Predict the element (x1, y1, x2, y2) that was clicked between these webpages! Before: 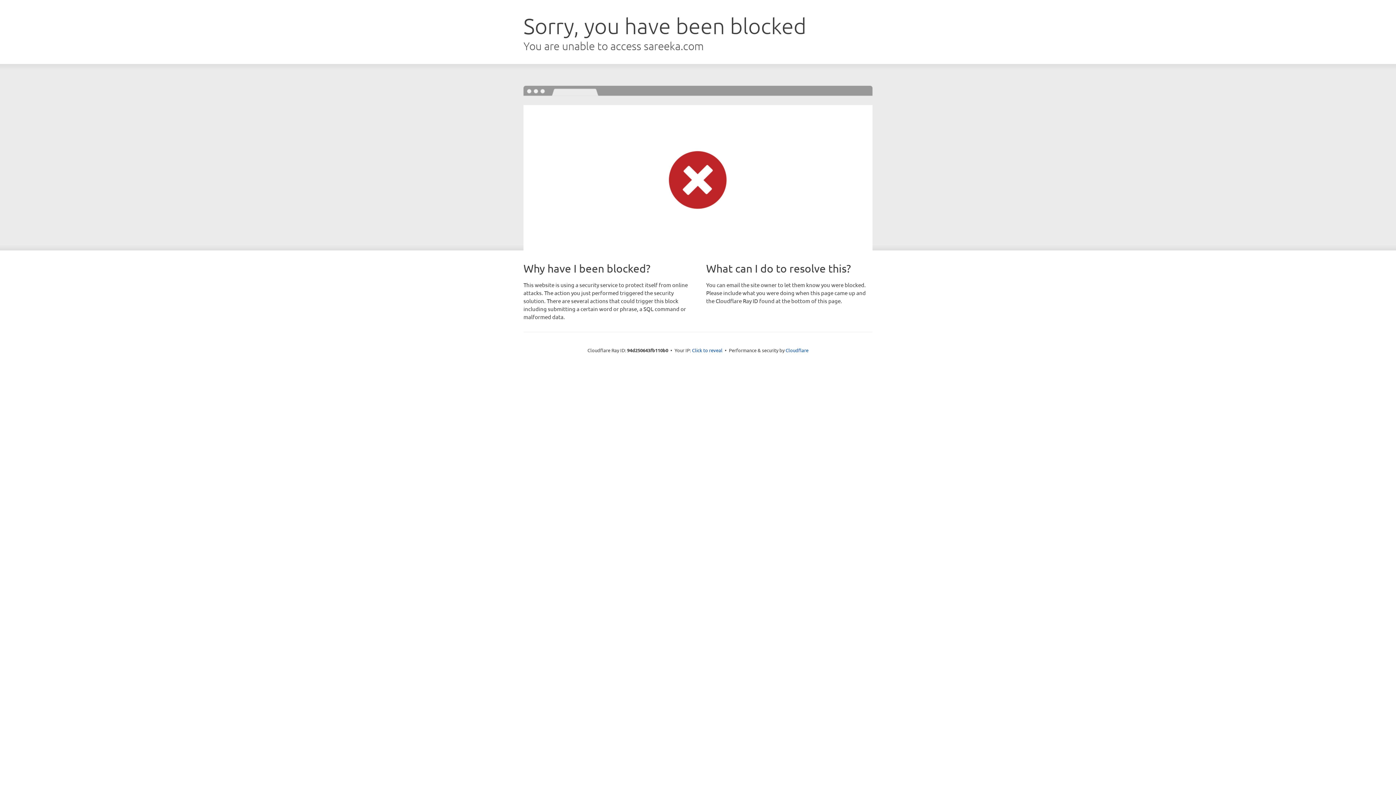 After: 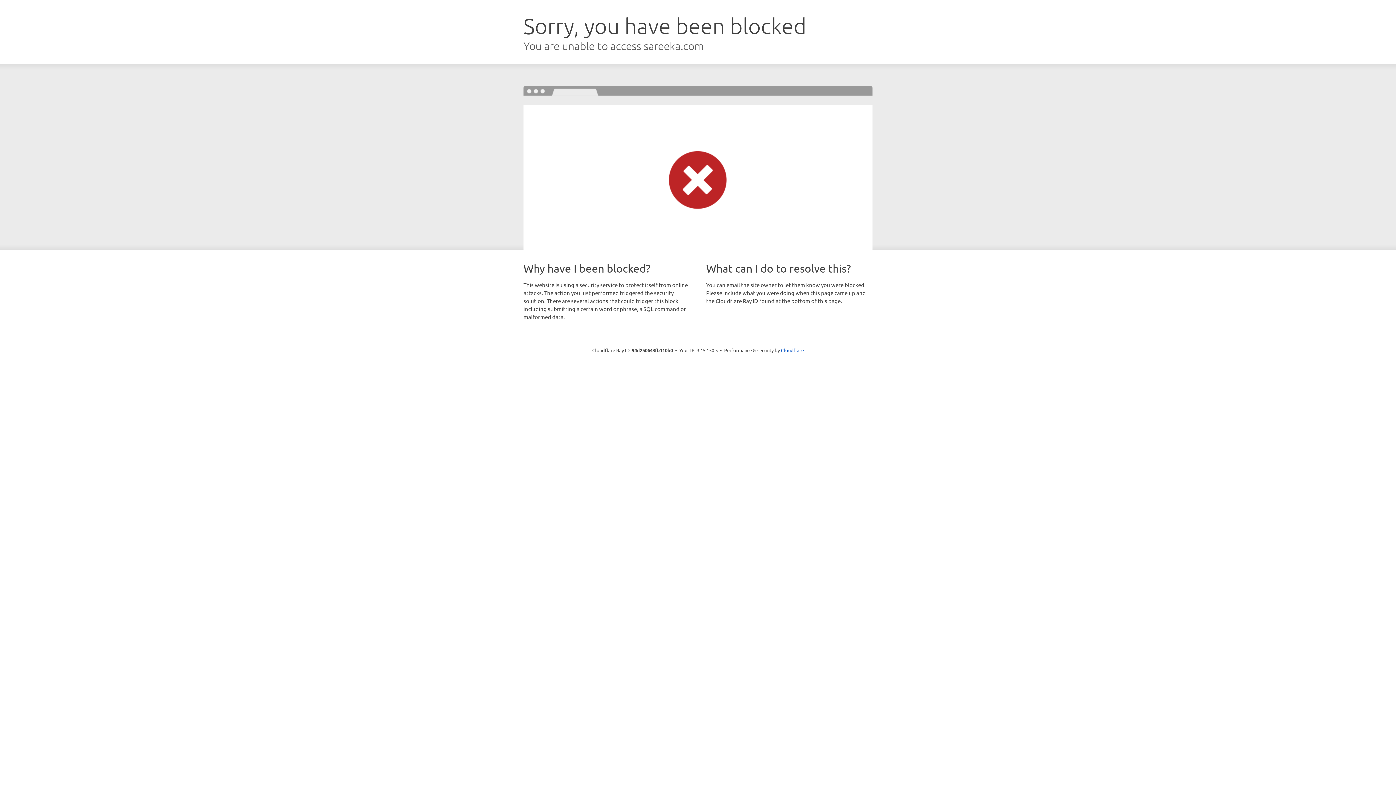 Action: bbox: (692, 346, 722, 353) label: Click to reveal